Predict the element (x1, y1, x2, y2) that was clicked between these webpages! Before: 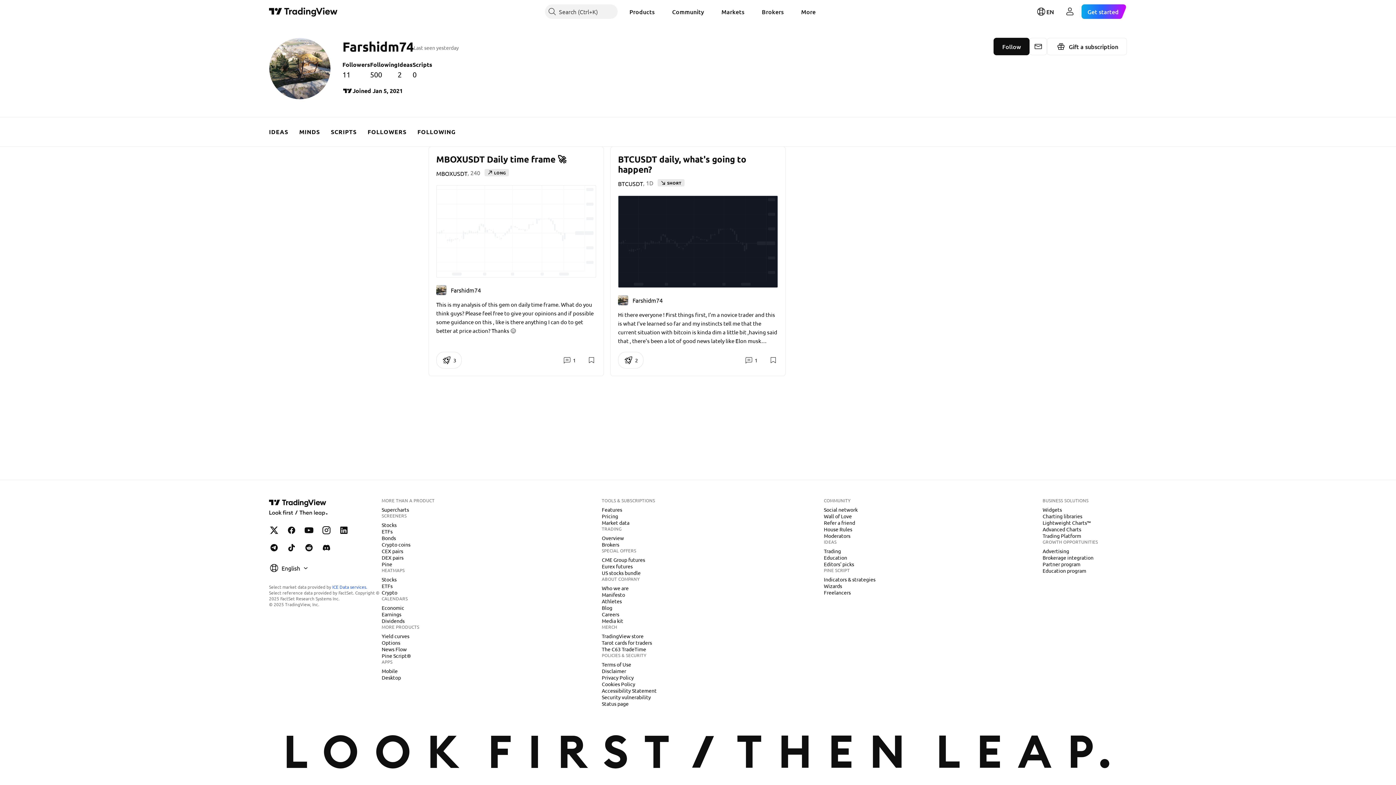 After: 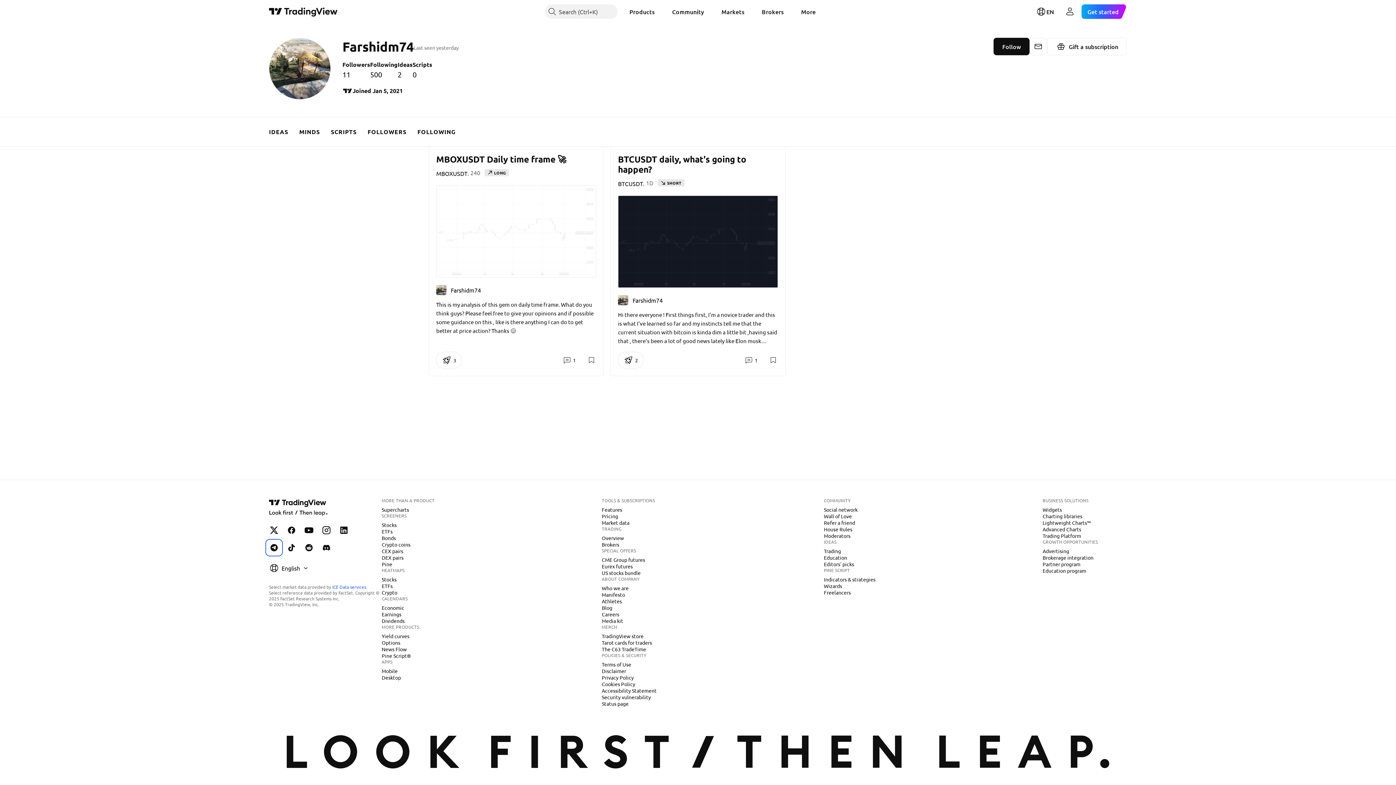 Action: label: TradingView on Telegram bbox: (266, 540, 281, 555)